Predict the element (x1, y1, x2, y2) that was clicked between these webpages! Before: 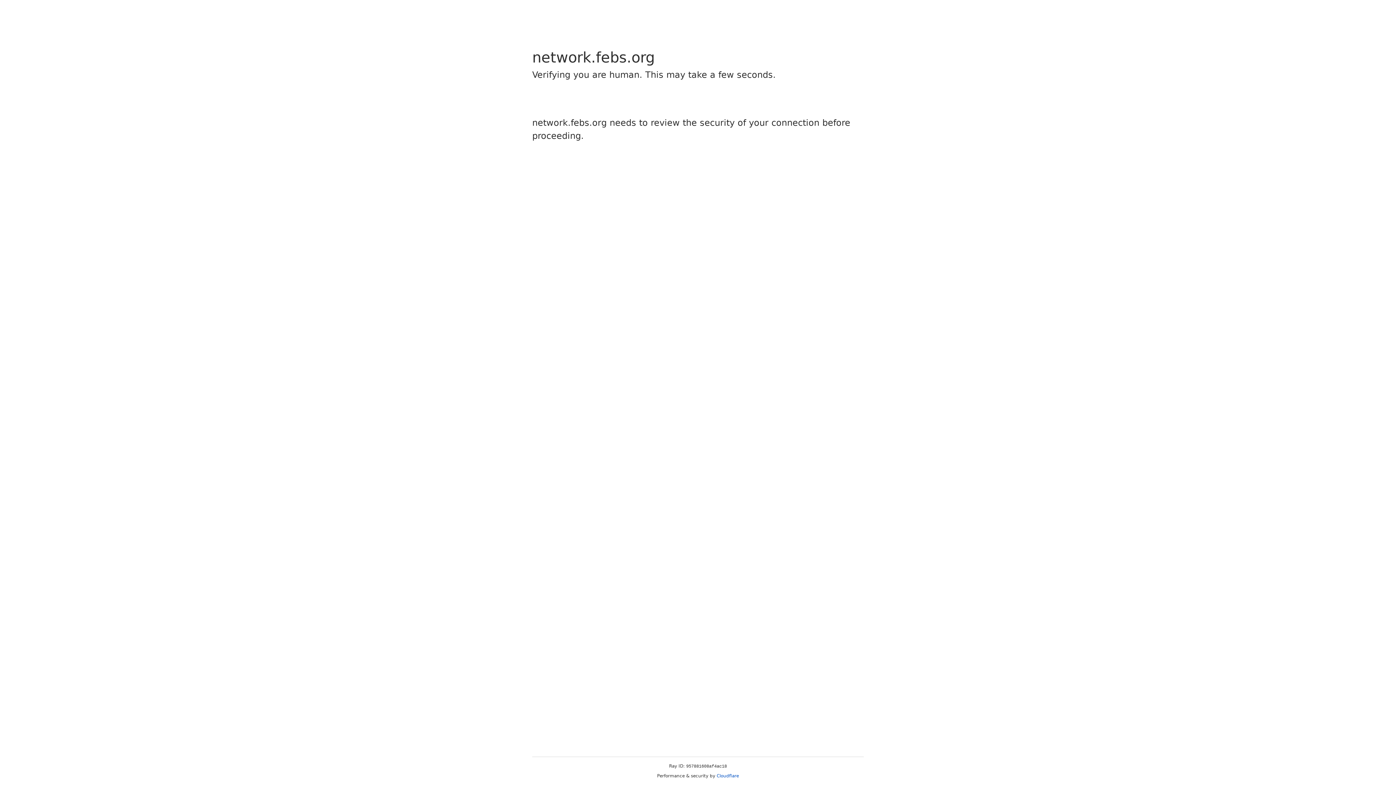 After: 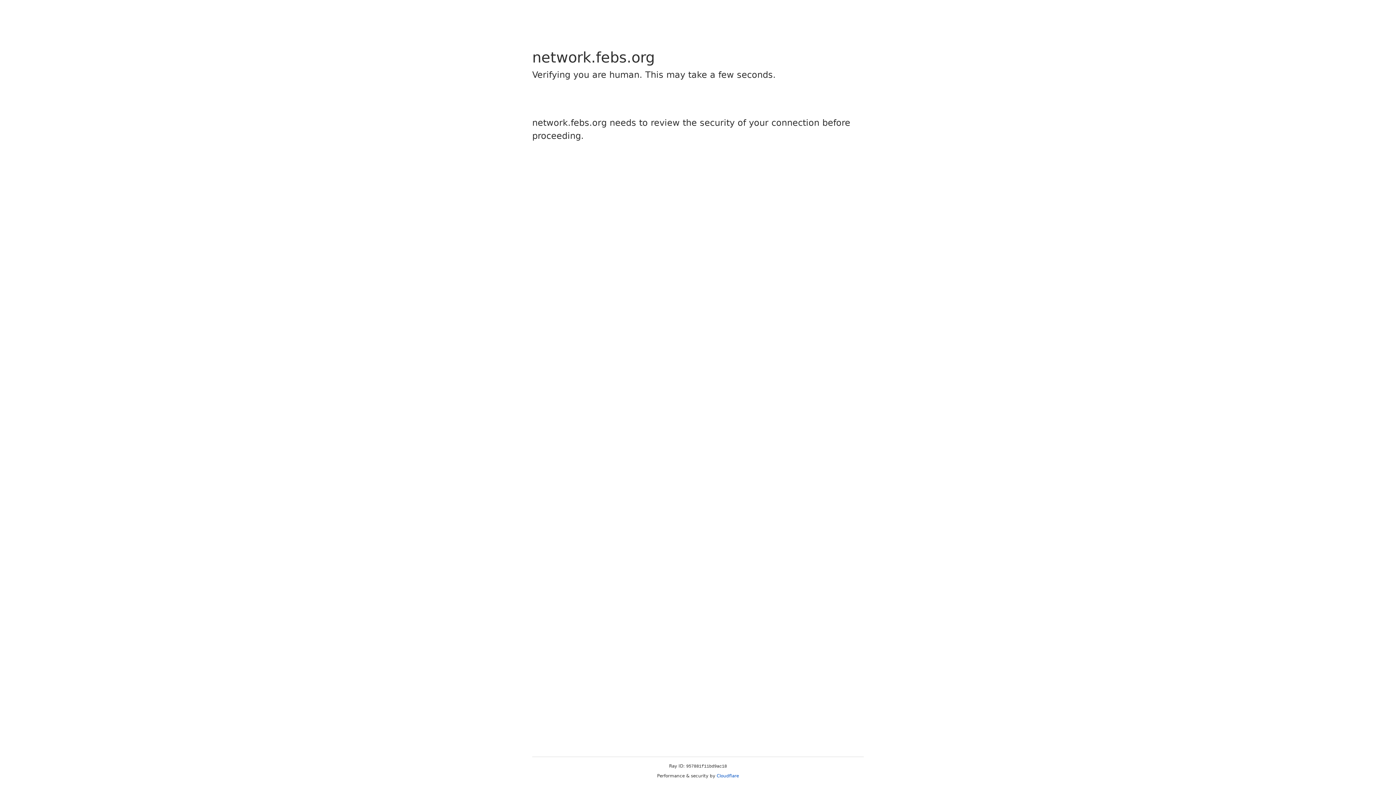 Action: bbox: (716, 773, 739, 778) label: Cloudflare